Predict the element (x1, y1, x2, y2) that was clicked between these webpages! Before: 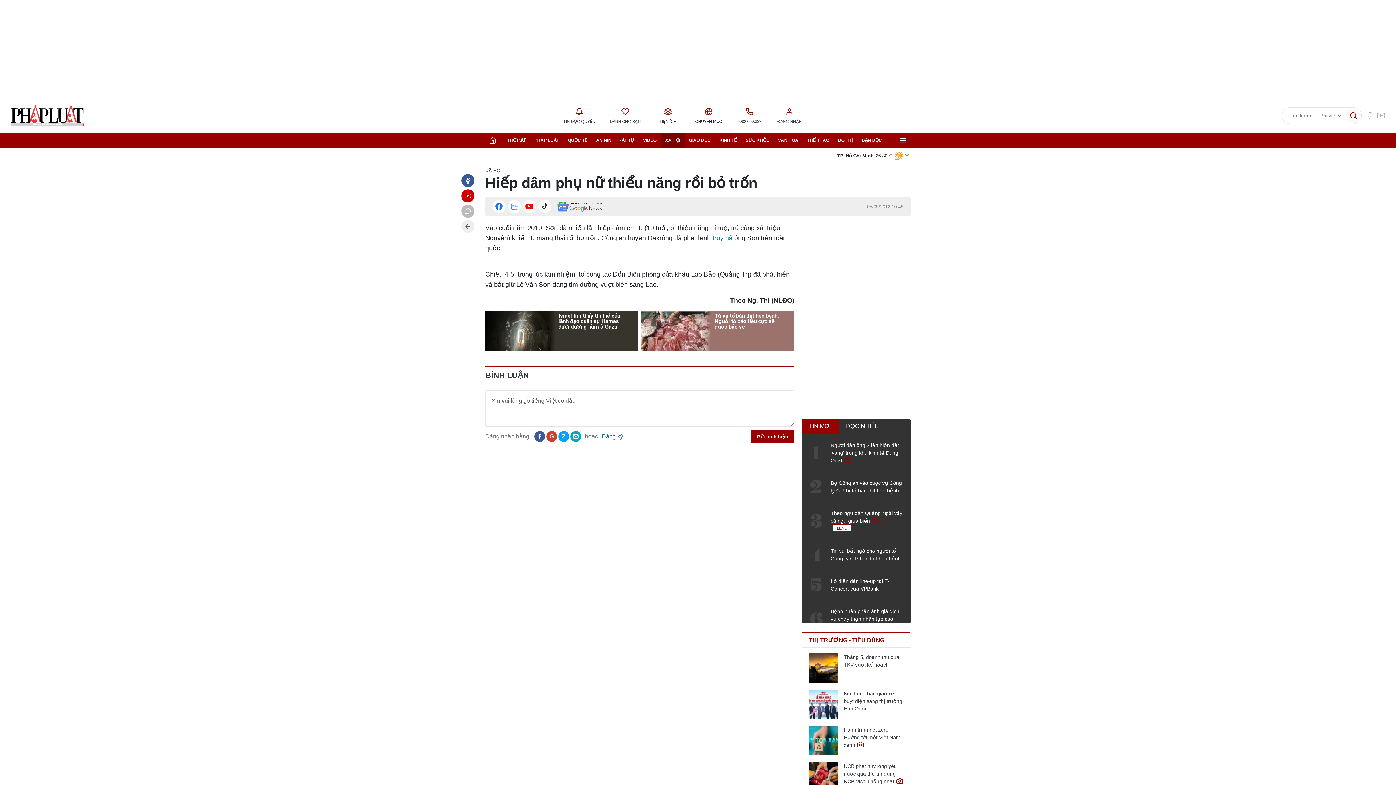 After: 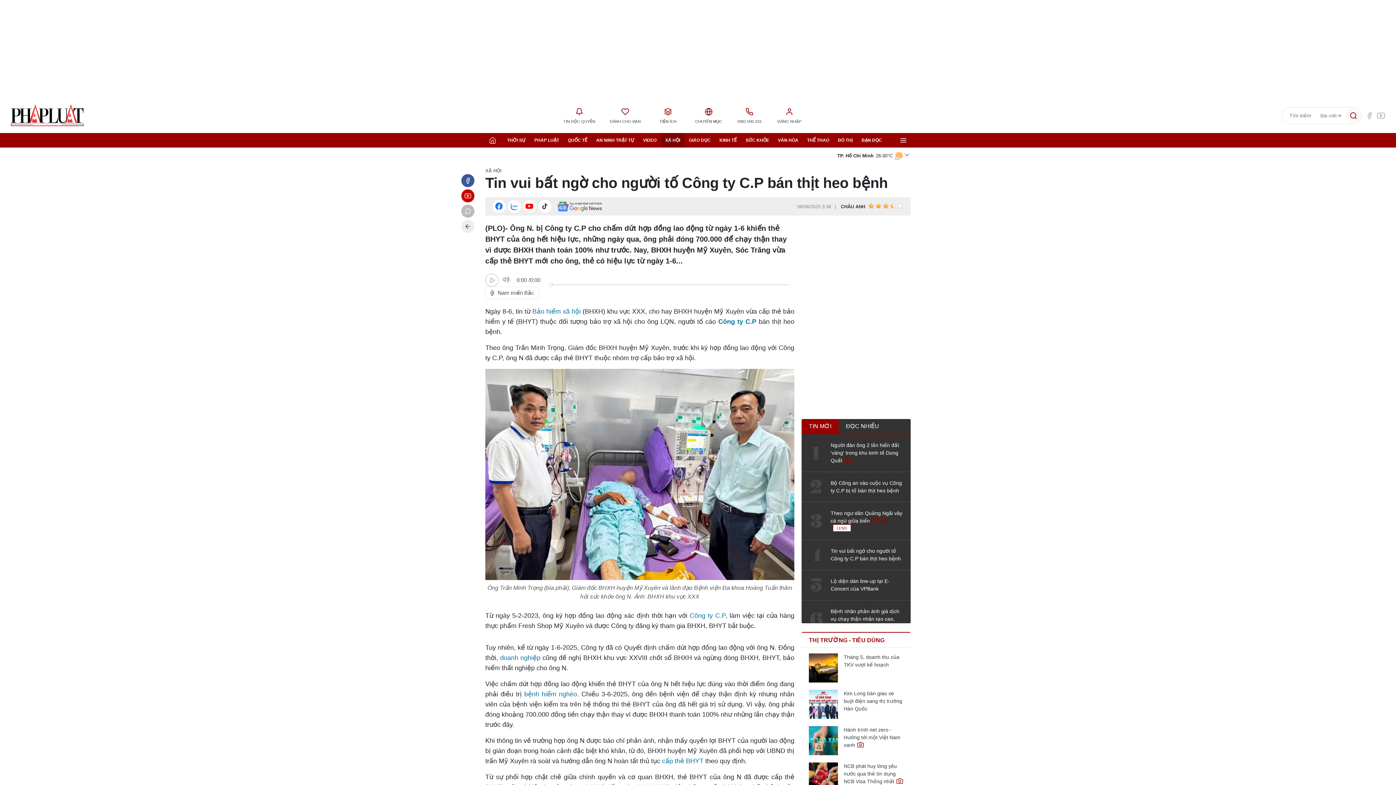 Action: bbox: (801, 547, 903, 563) label: Tin vui bất ngờ cho người tố Công ty C.P bán thịt heo bệnh